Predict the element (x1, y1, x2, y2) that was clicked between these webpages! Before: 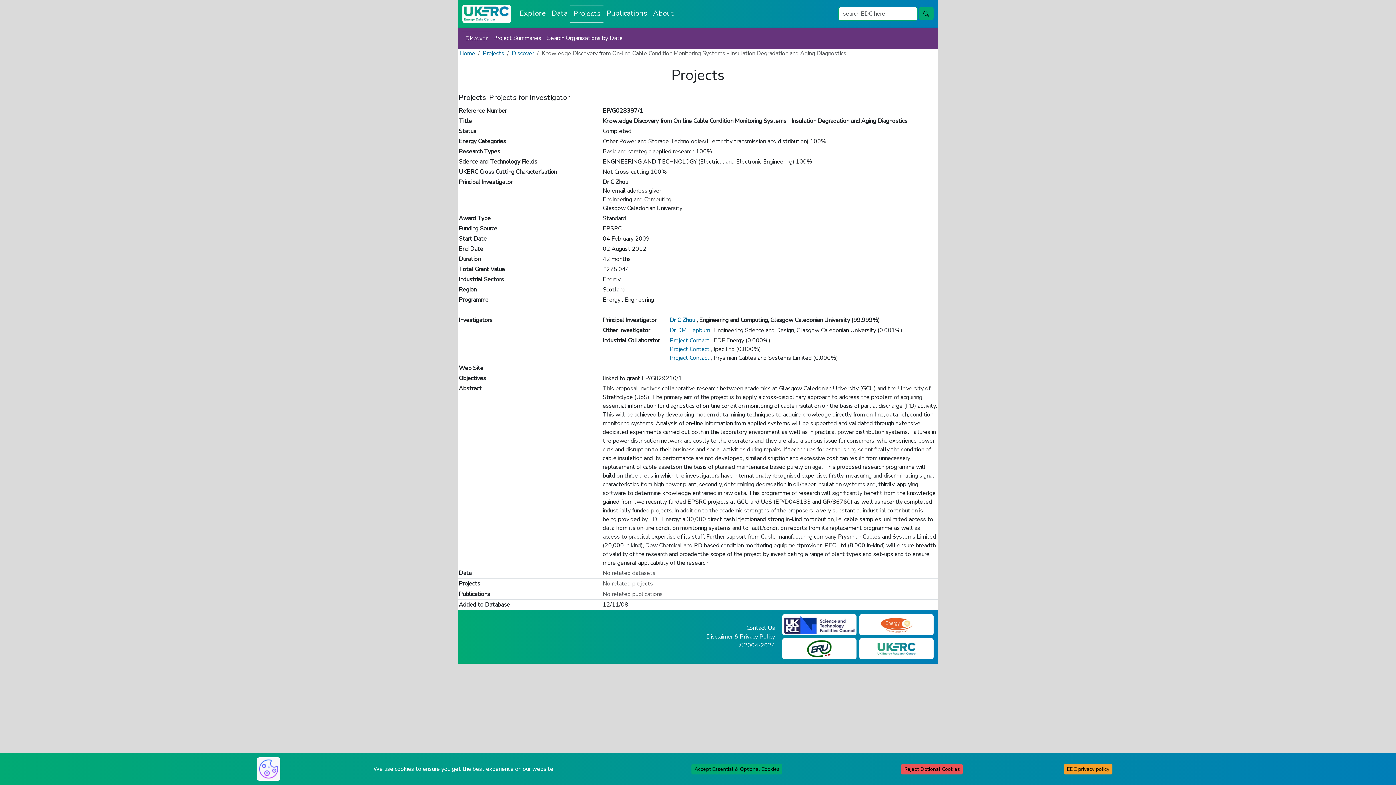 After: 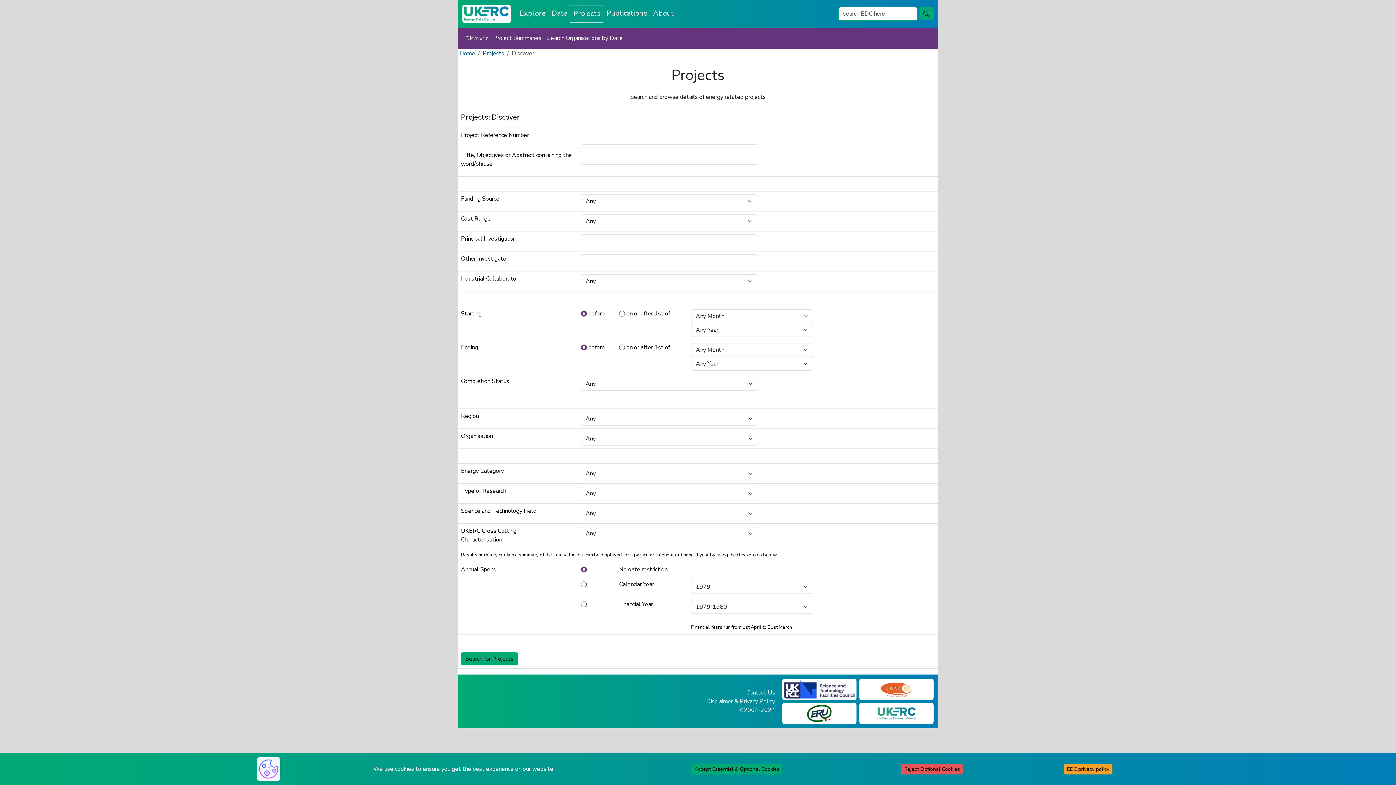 Action: label: Projects bbox: (482, 49, 504, 57)